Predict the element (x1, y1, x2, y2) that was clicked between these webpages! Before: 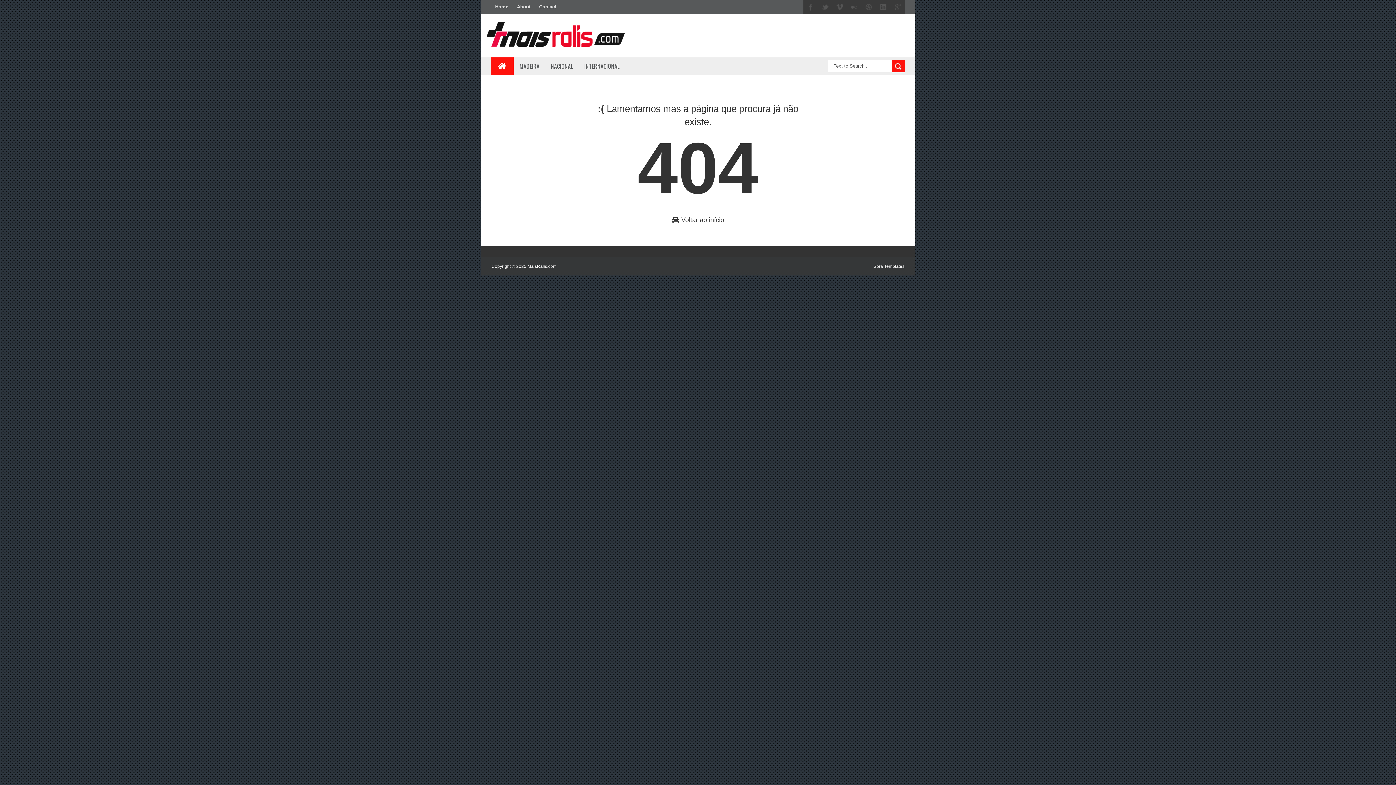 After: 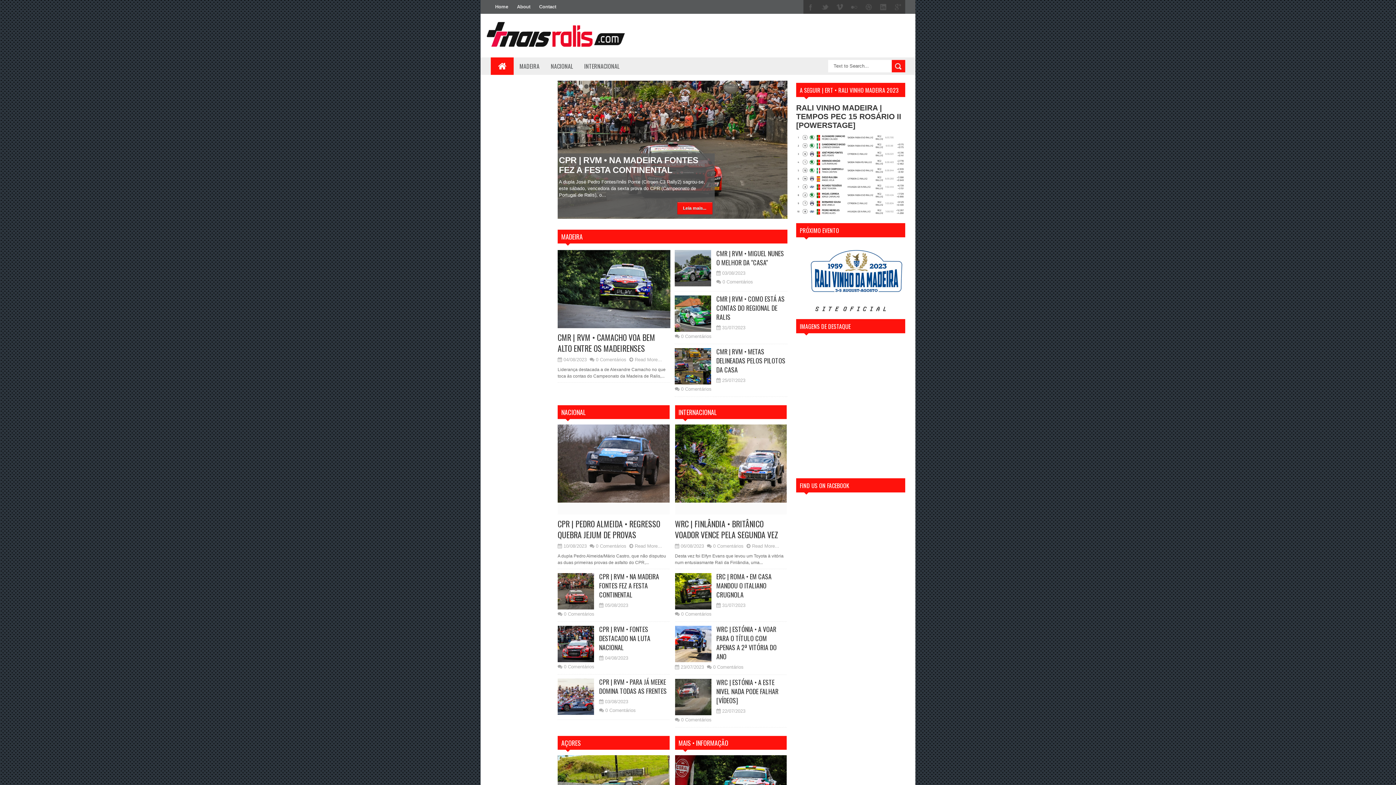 Action: label:  Voltar ao início bbox: (672, 216, 724, 223)